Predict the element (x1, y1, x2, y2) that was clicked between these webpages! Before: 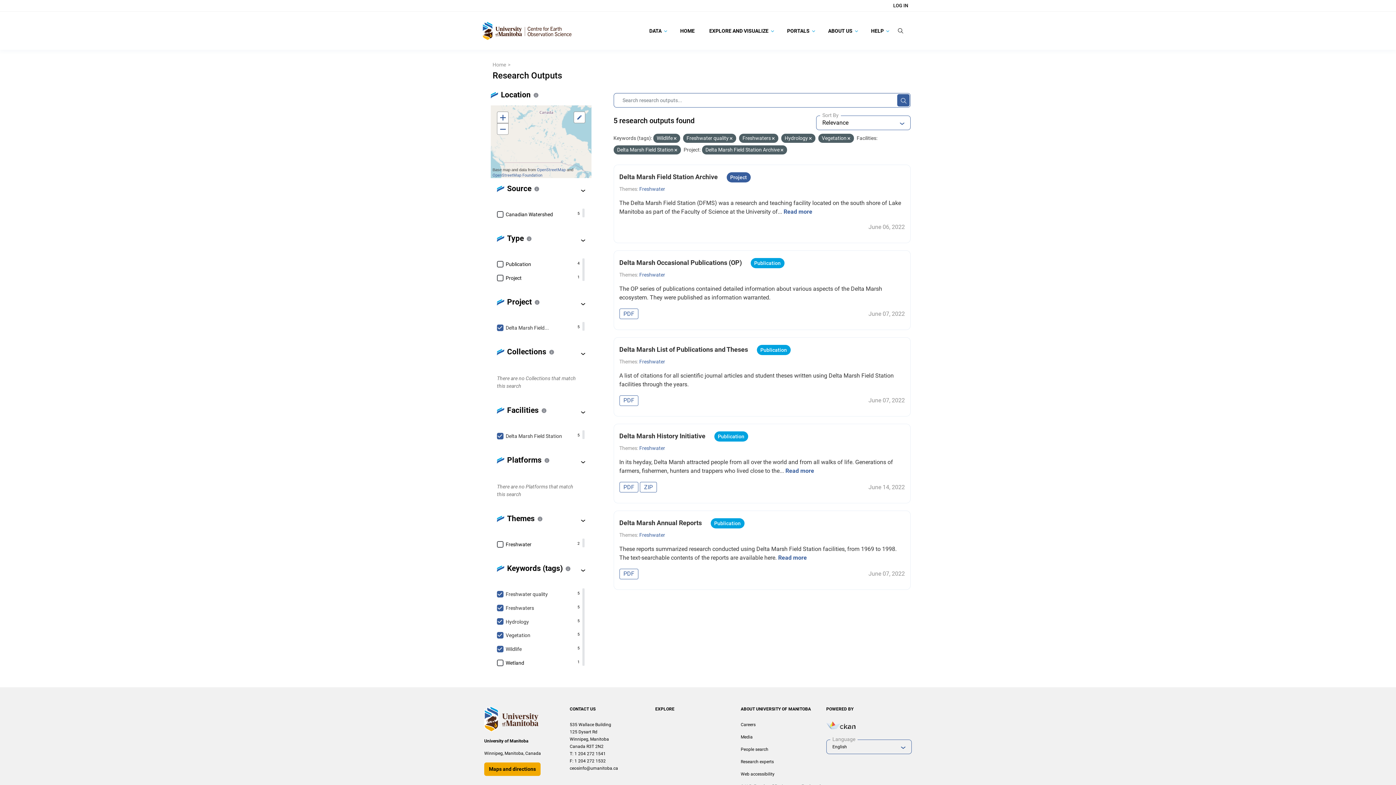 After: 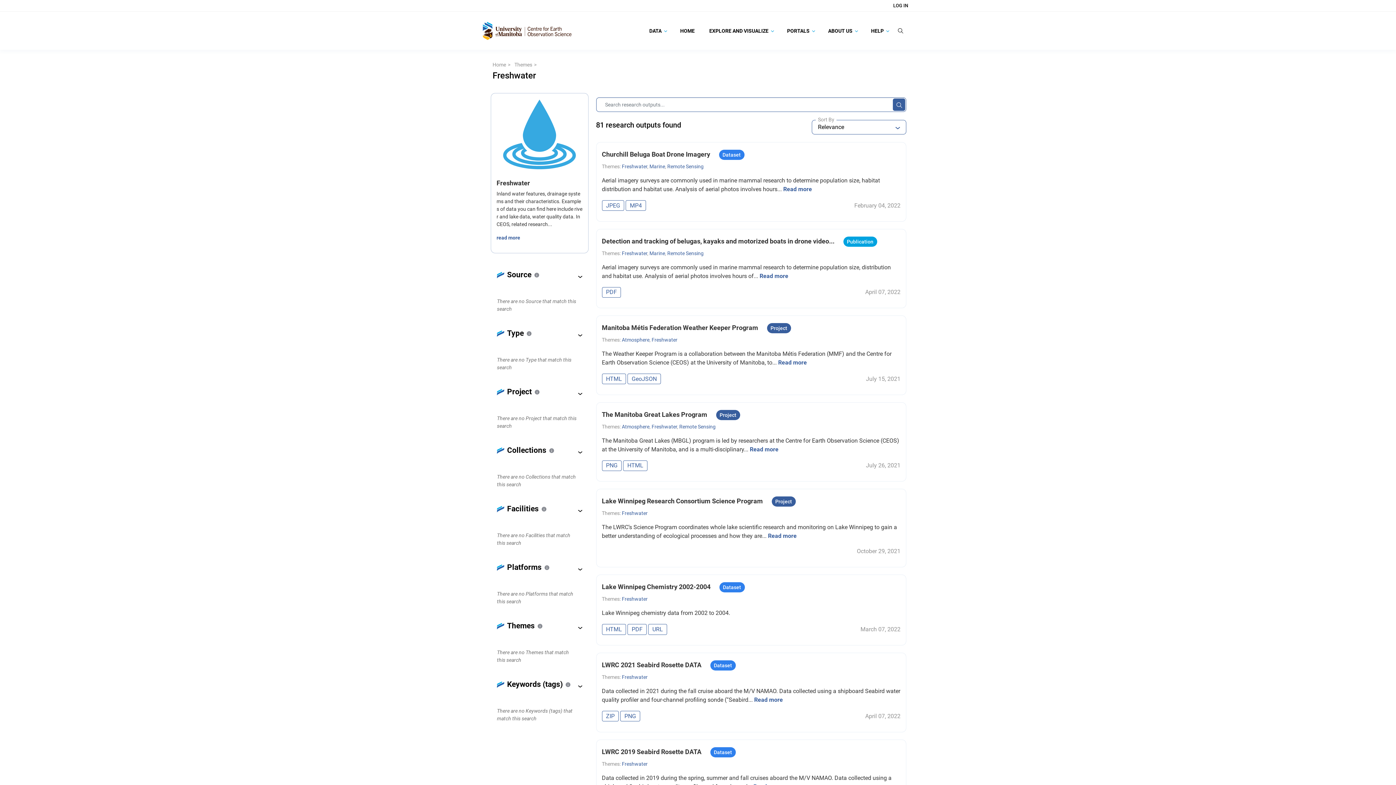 Action: label: Freshwater bbox: (639, 532, 665, 538)